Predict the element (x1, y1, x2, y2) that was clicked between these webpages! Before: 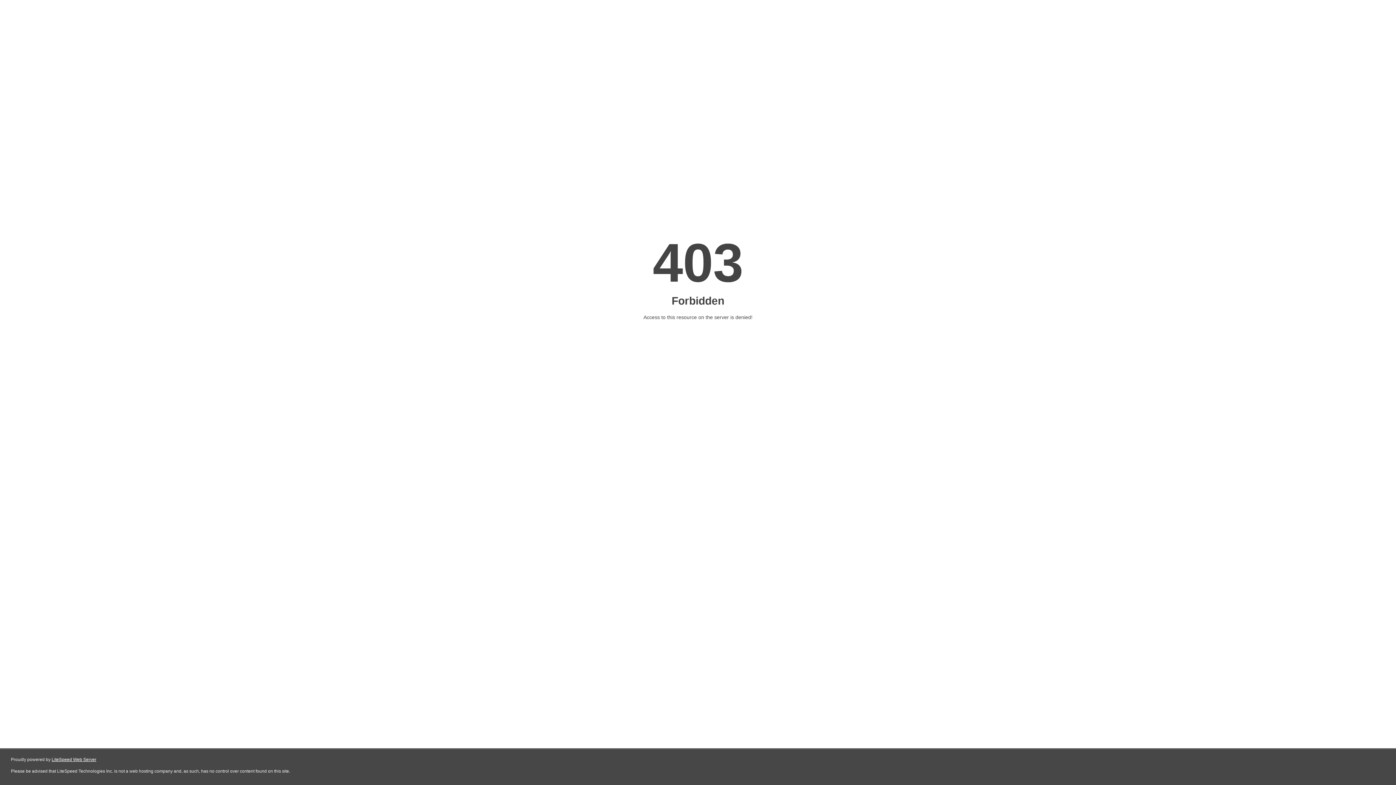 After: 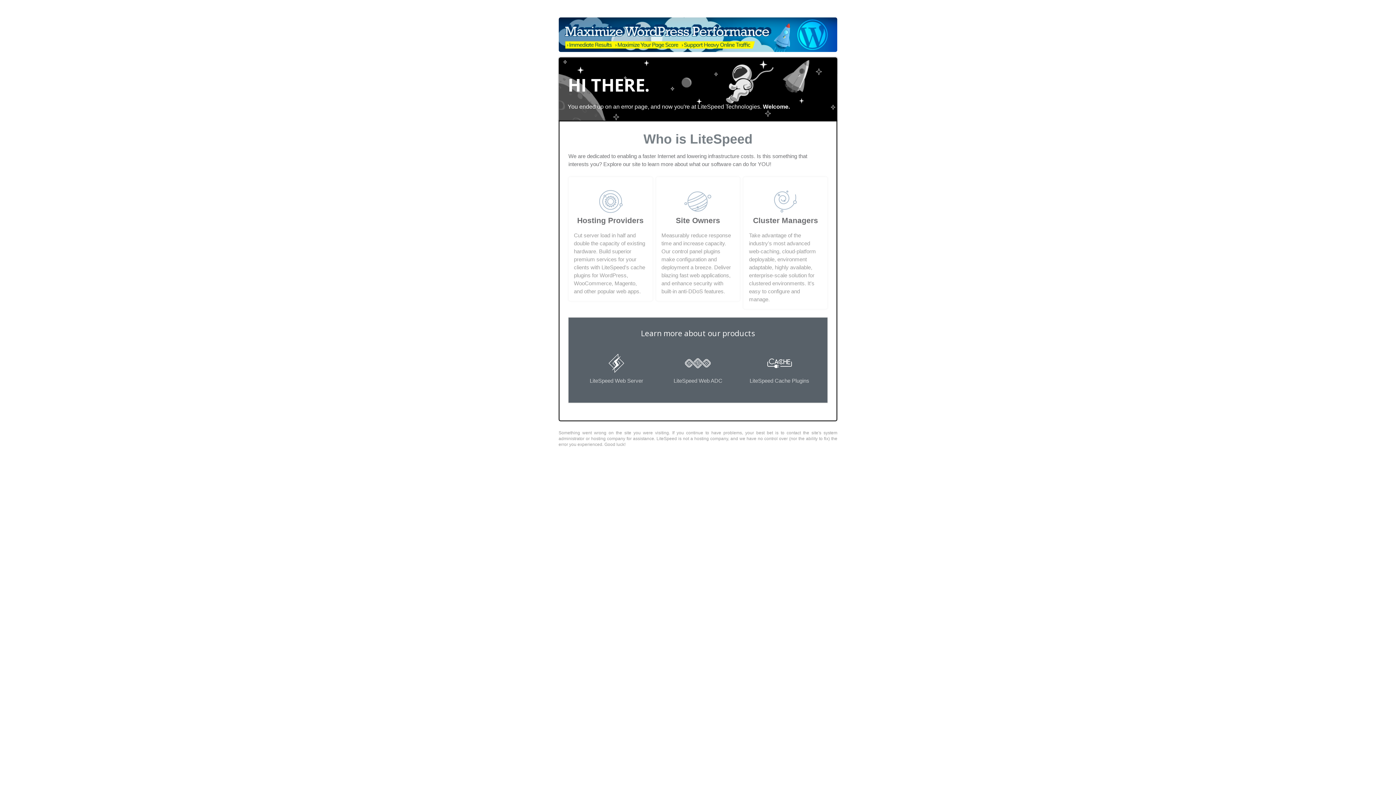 Action: bbox: (51, 757, 96, 762) label: LiteSpeed Web Server